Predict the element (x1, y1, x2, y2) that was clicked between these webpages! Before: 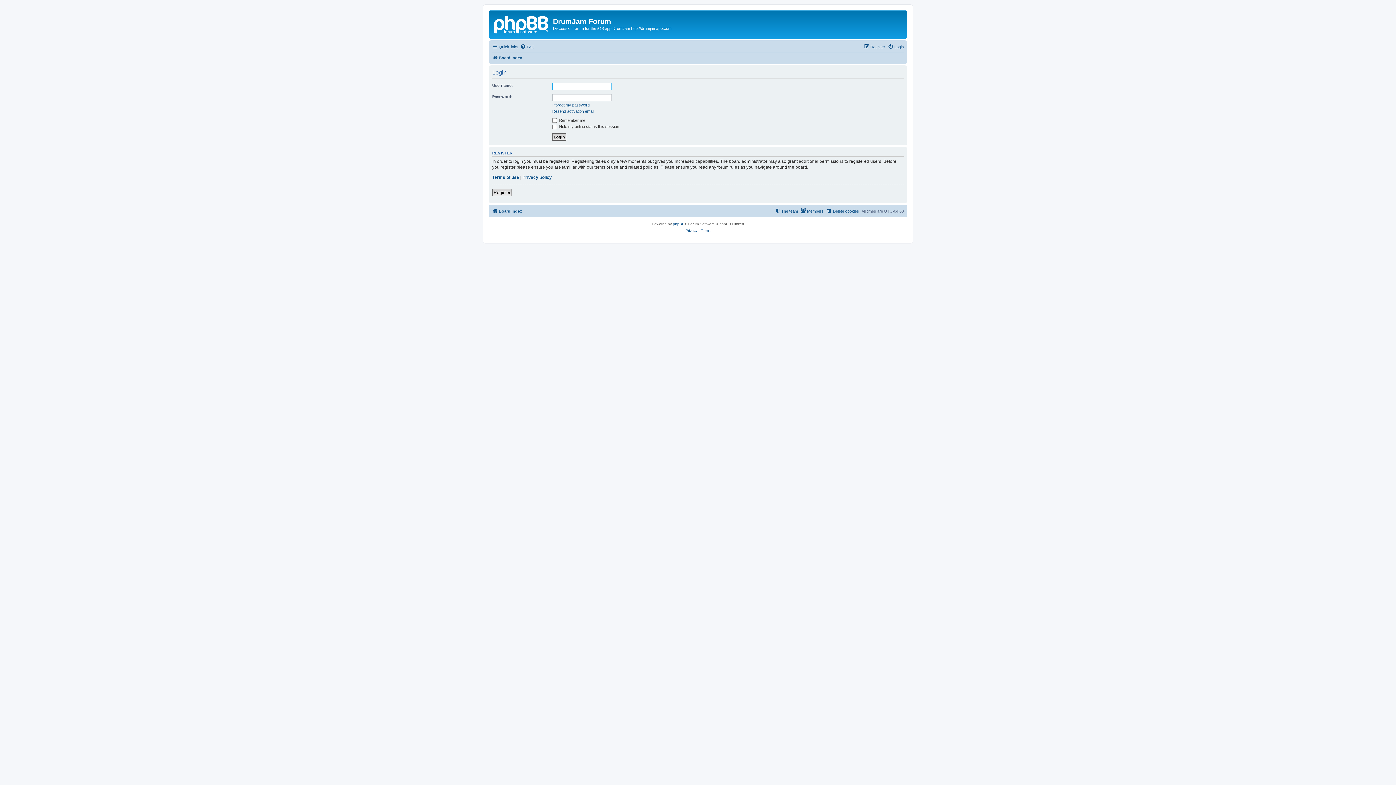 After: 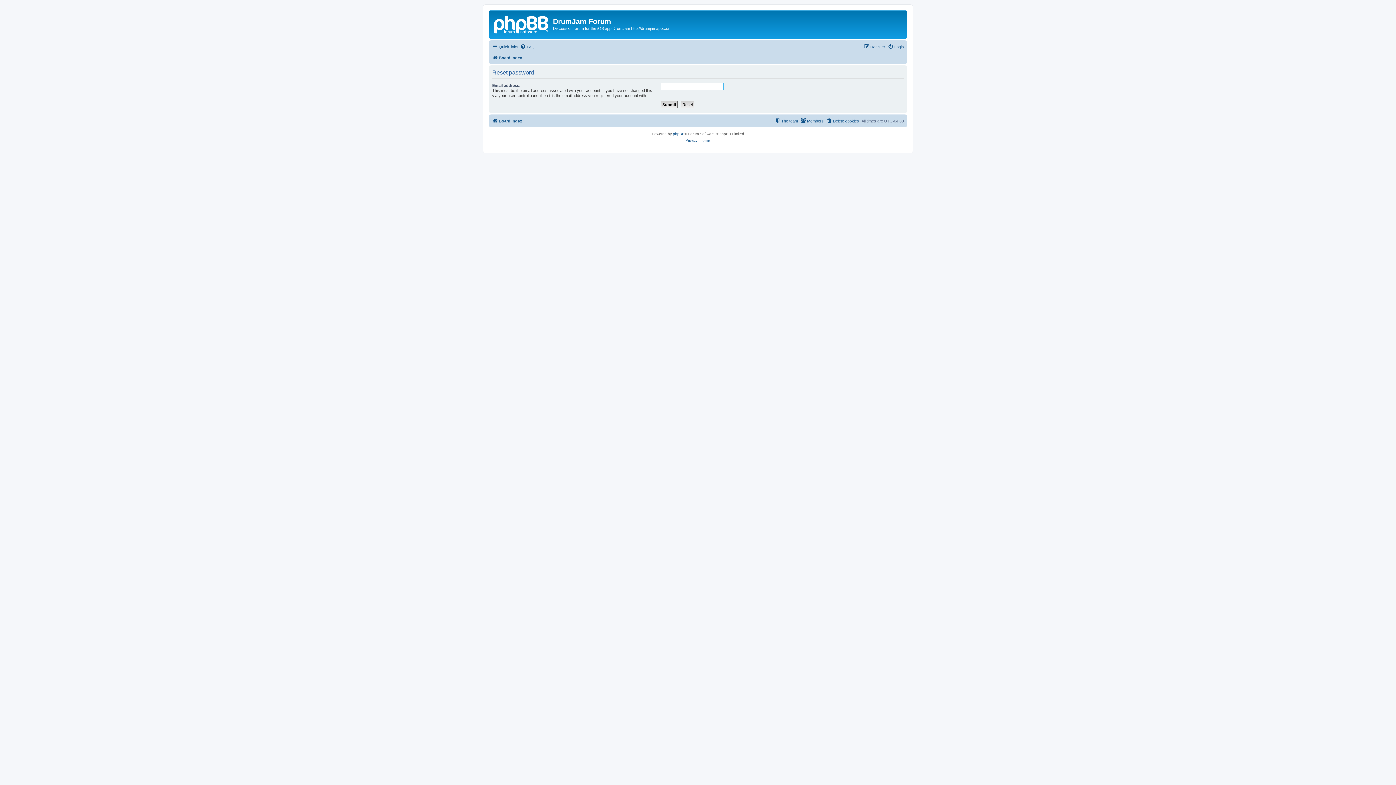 Action: label: I forgot my password bbox: (552, 102, 589, 107)